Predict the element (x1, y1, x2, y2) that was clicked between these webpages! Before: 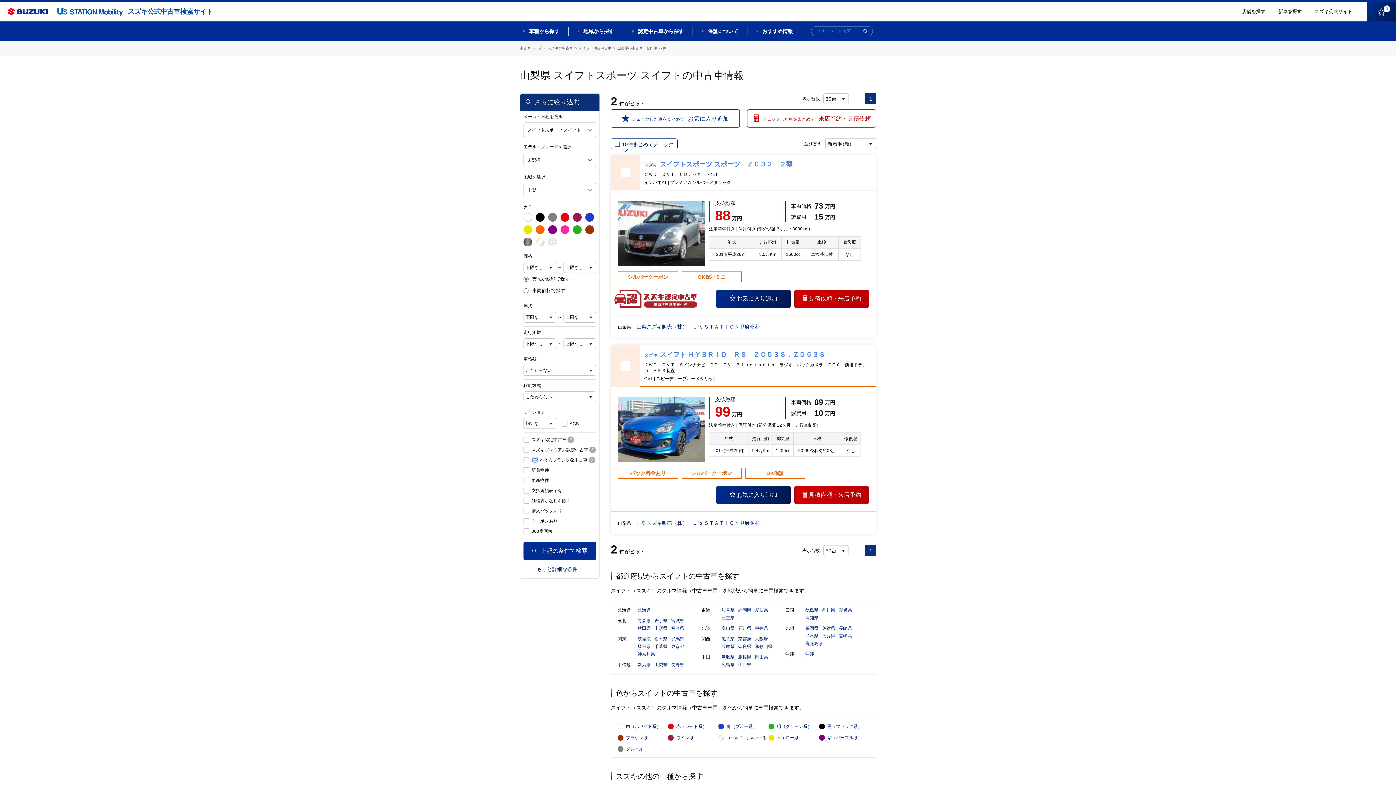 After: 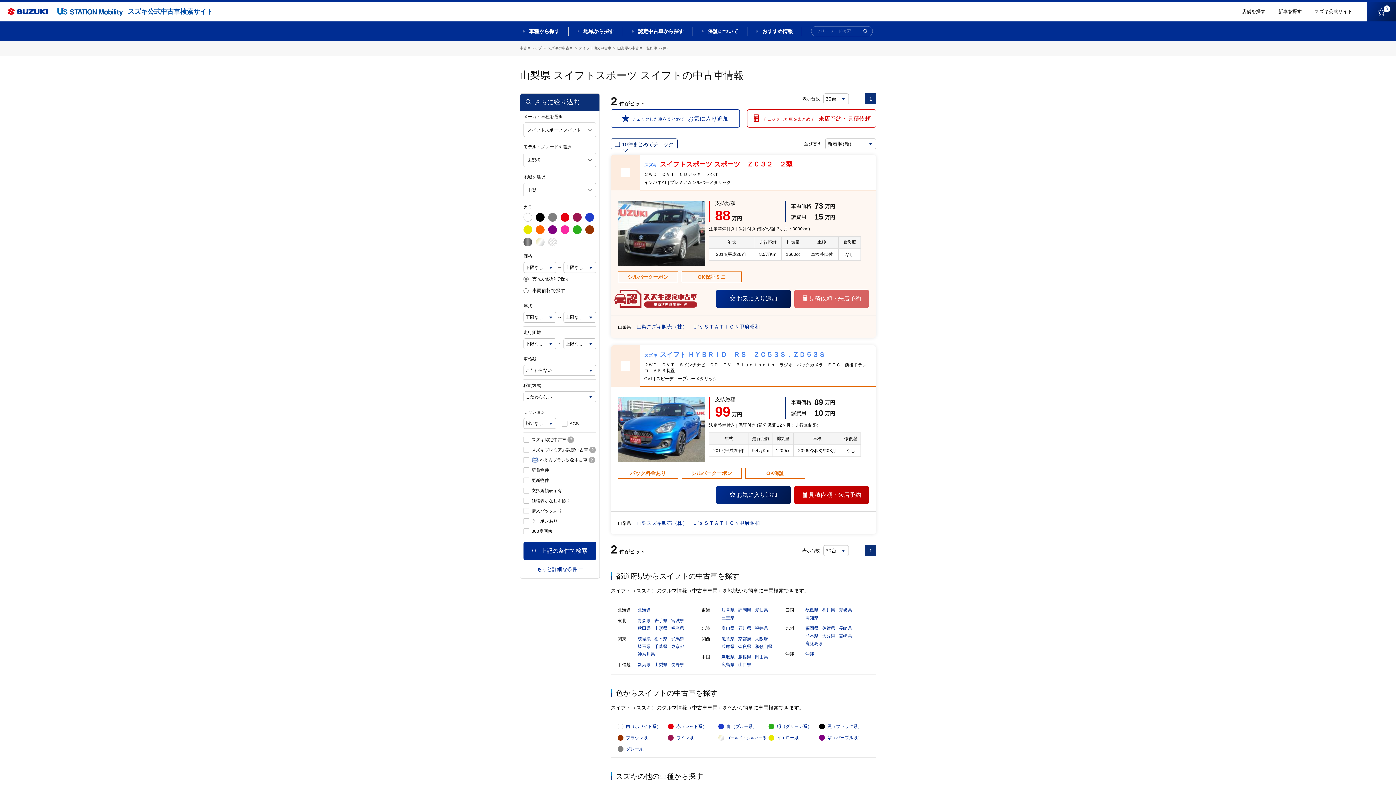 Action: label: 見積依頼・来店予約 bbox: (794, 289, 869, 308)